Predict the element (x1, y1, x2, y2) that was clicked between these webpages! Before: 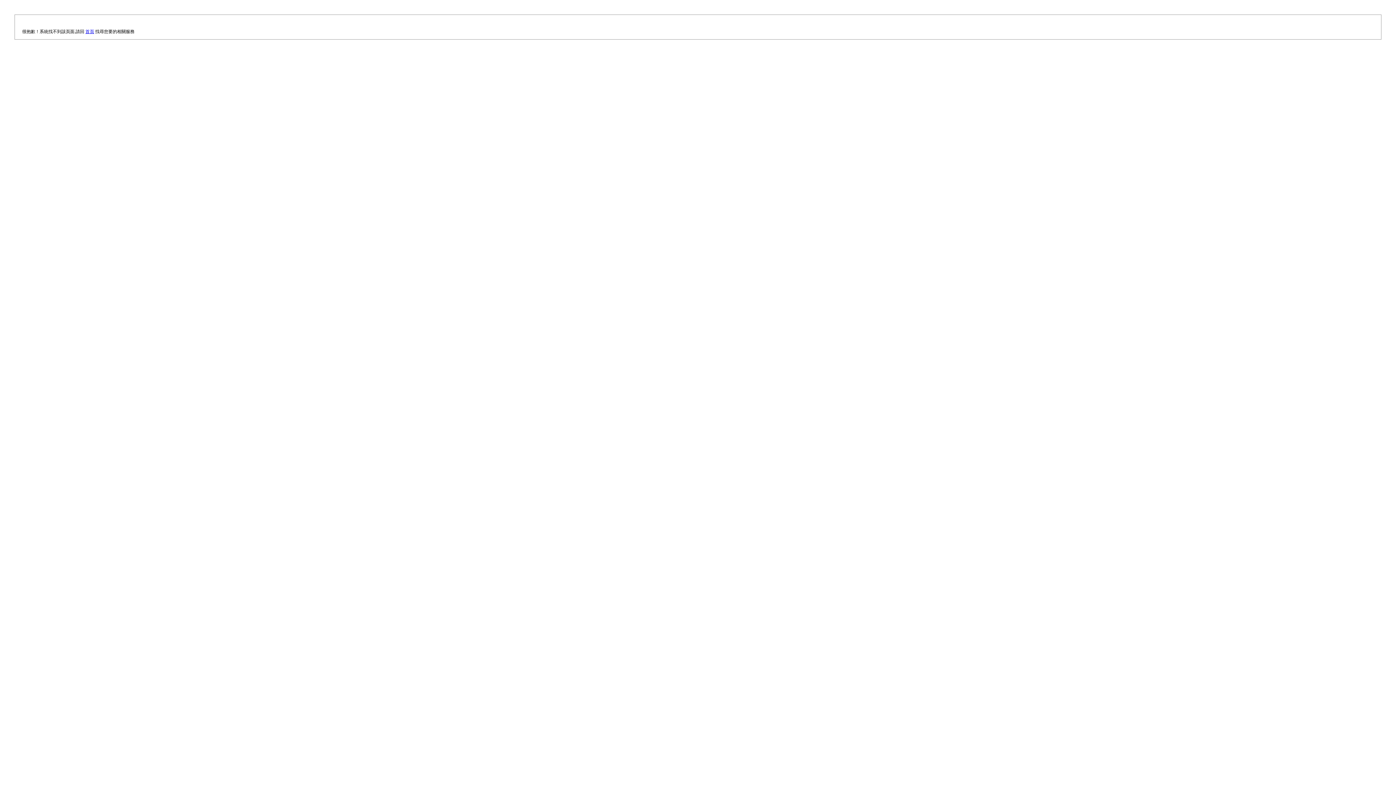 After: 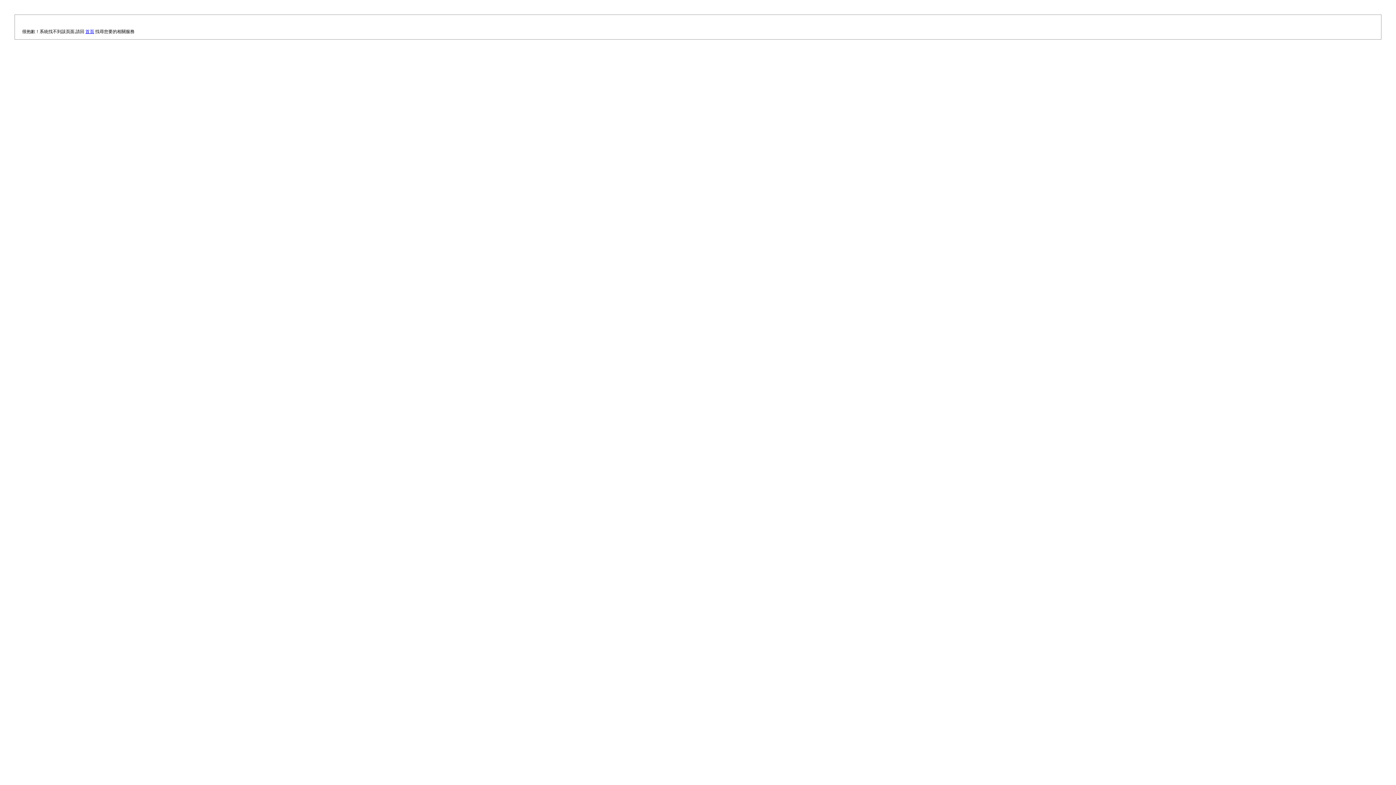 Action: bbox: (85, 29, 94, 34) label: 首頁